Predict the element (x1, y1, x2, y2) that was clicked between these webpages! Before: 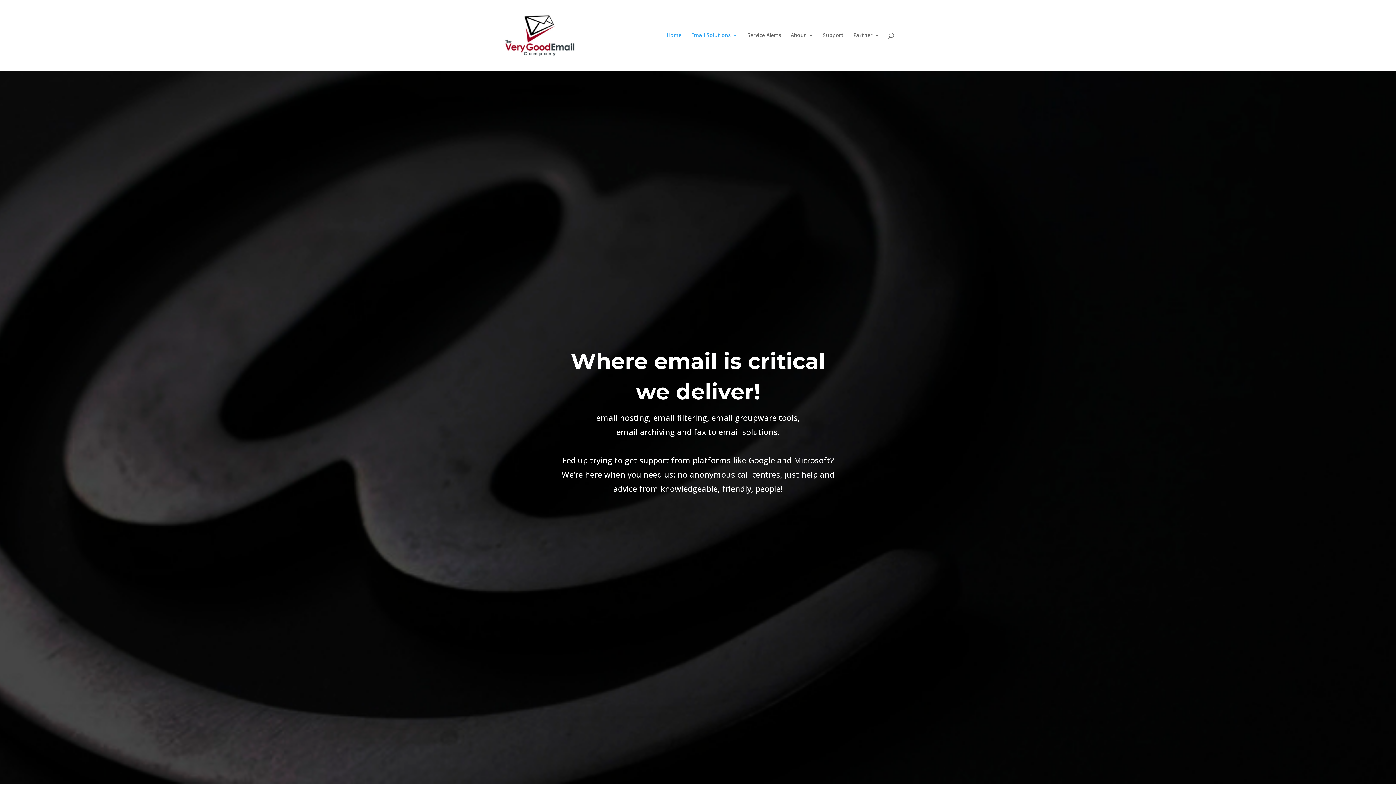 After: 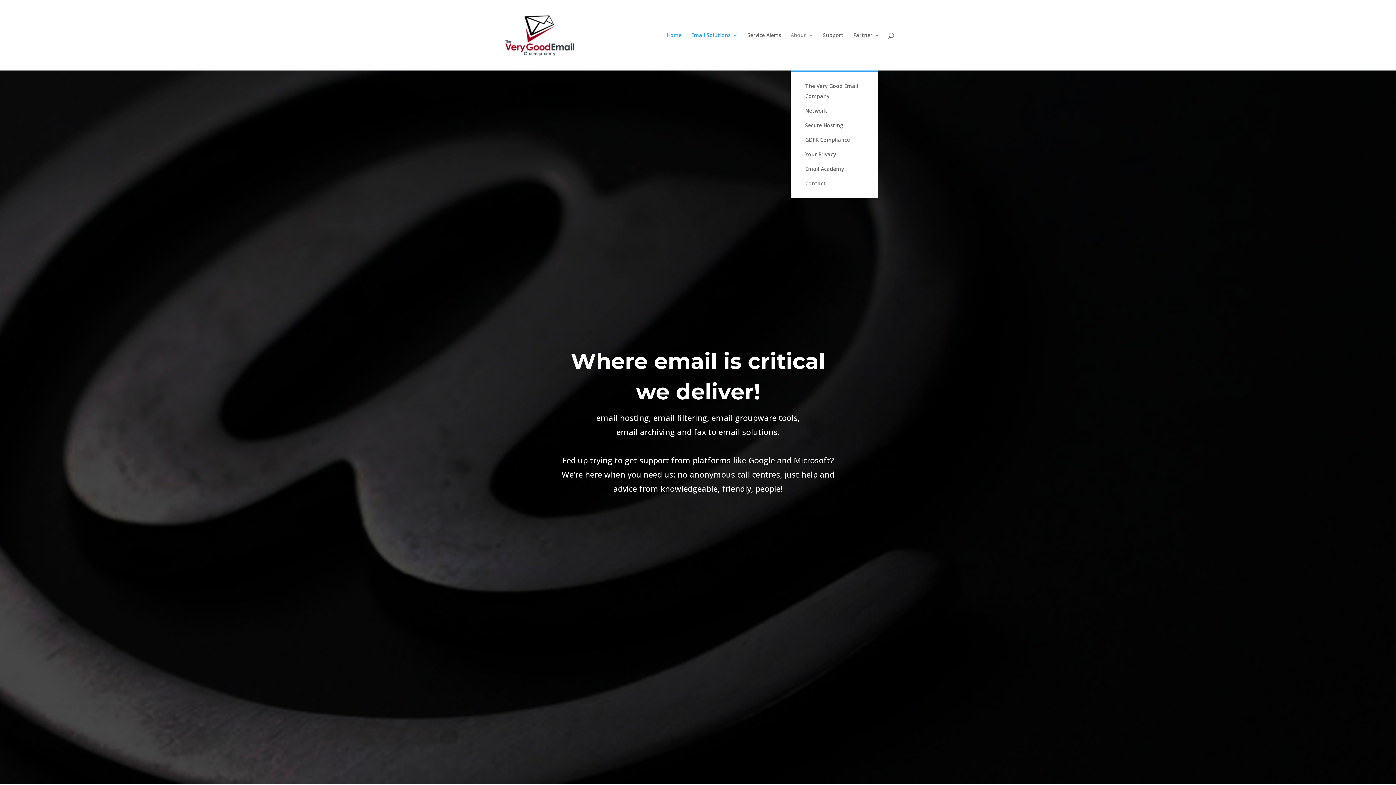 Action: label: About bbox: (790, 32, 813, 70)